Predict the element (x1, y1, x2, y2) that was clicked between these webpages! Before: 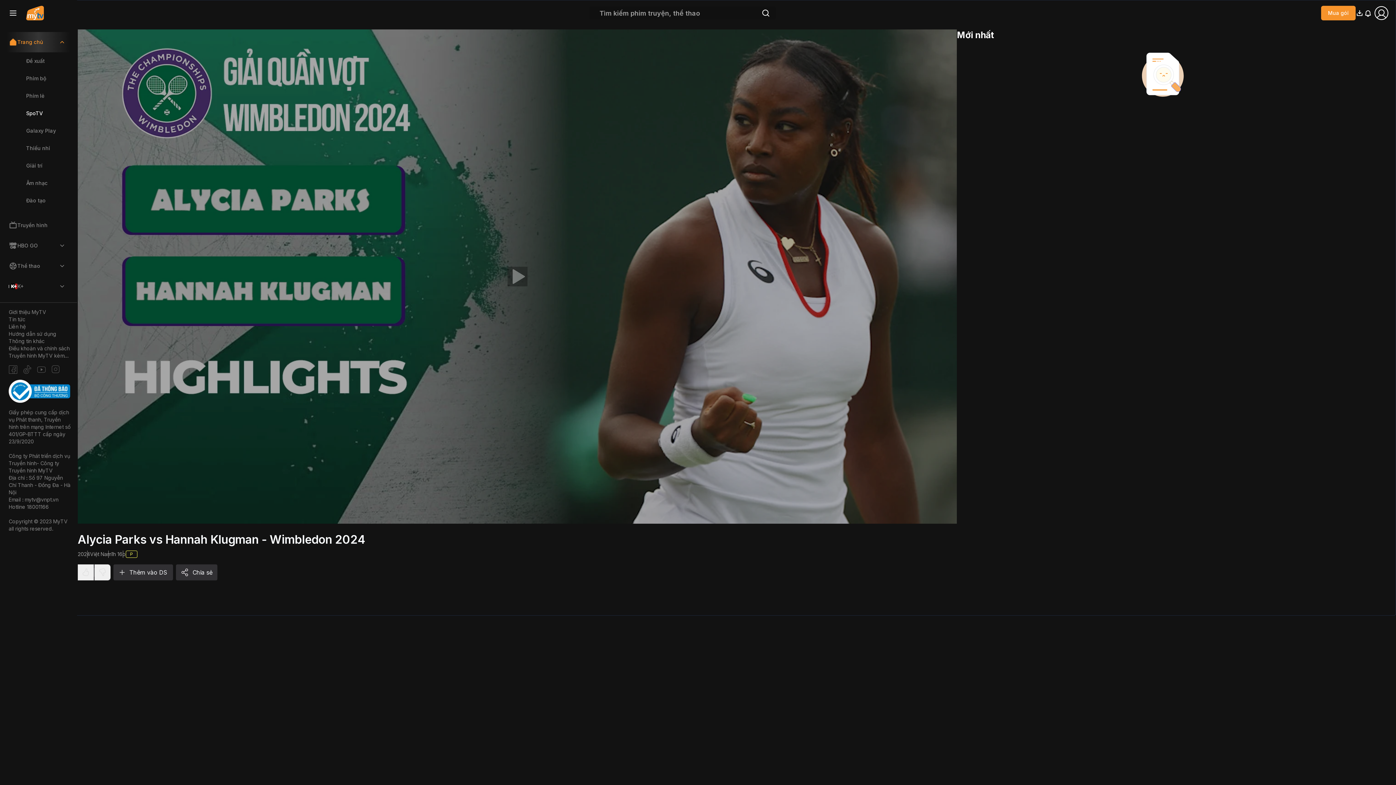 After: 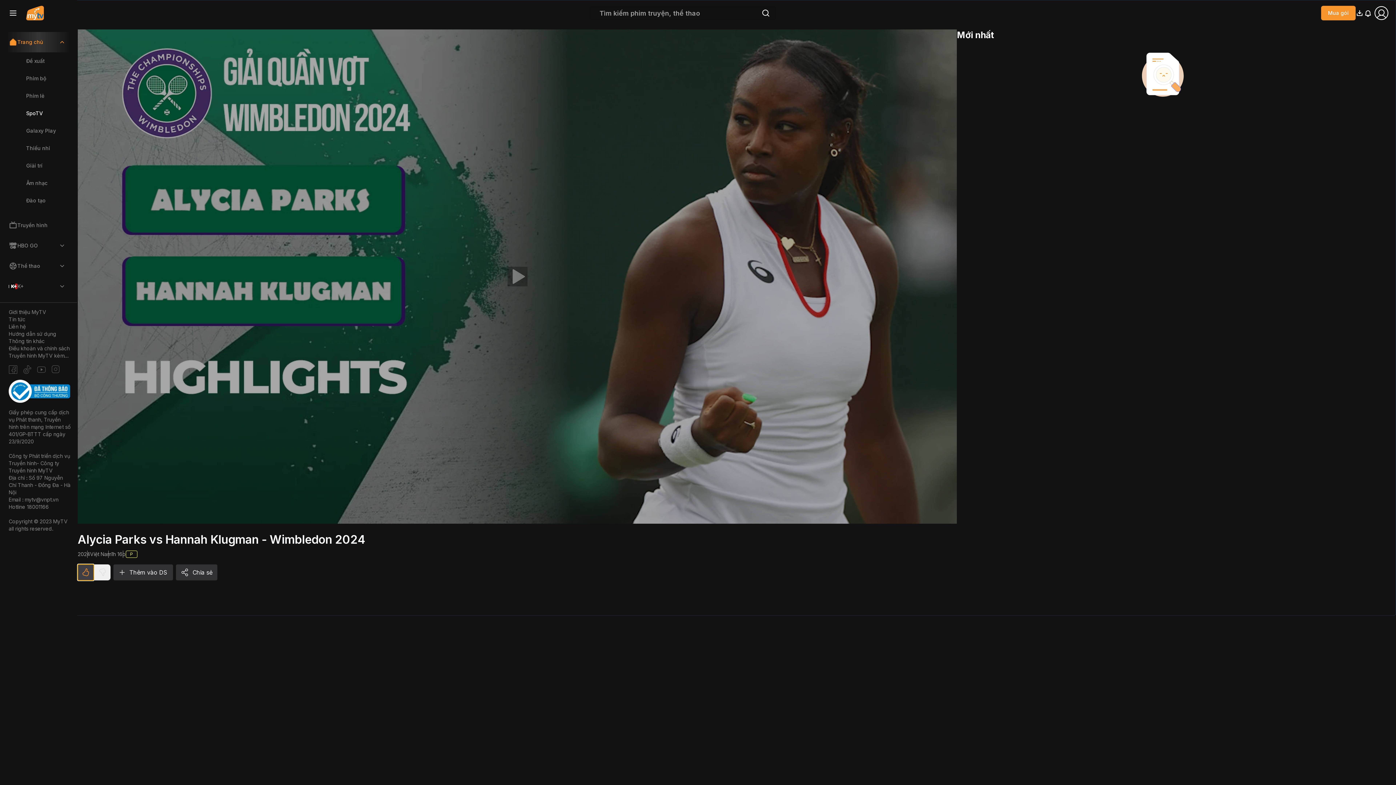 Action: bbox: (77, 564, 93, 580)